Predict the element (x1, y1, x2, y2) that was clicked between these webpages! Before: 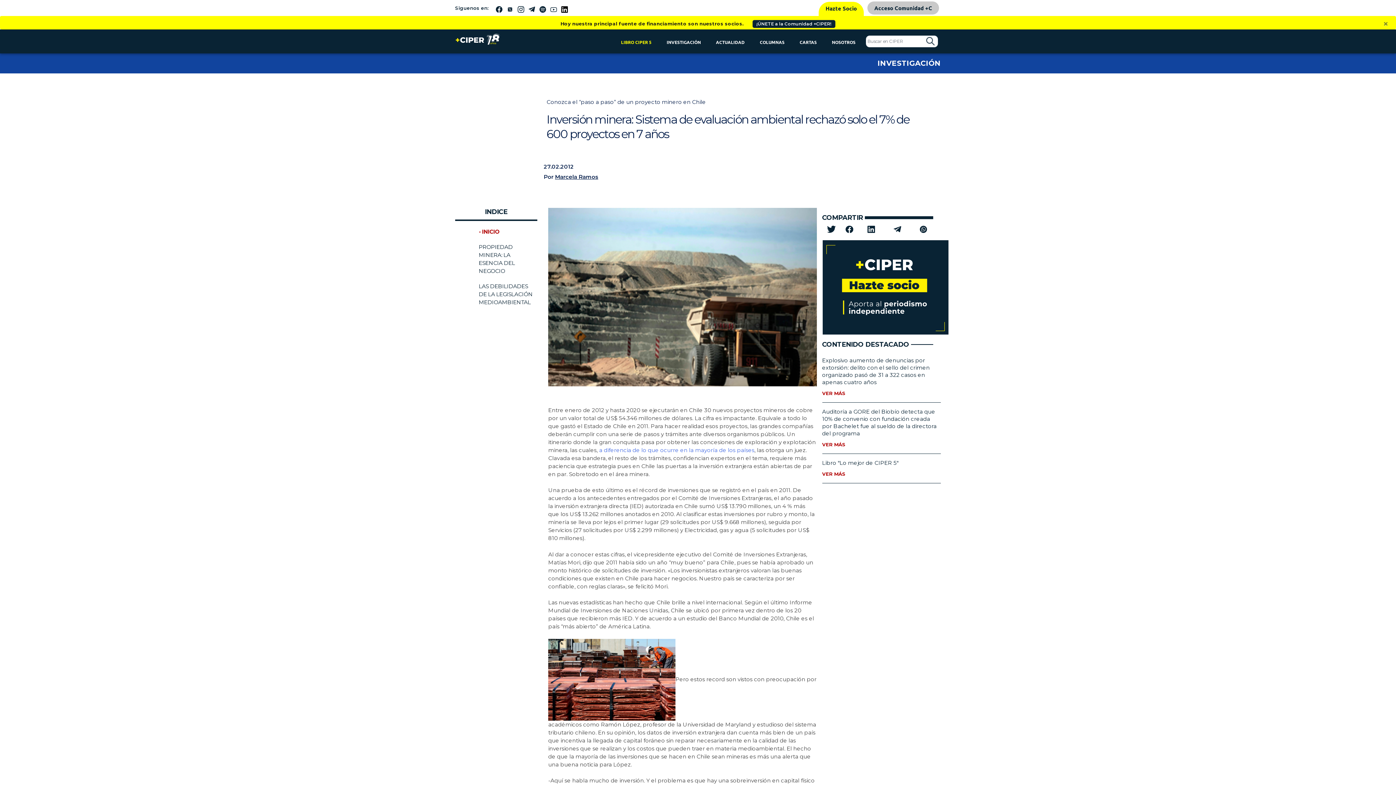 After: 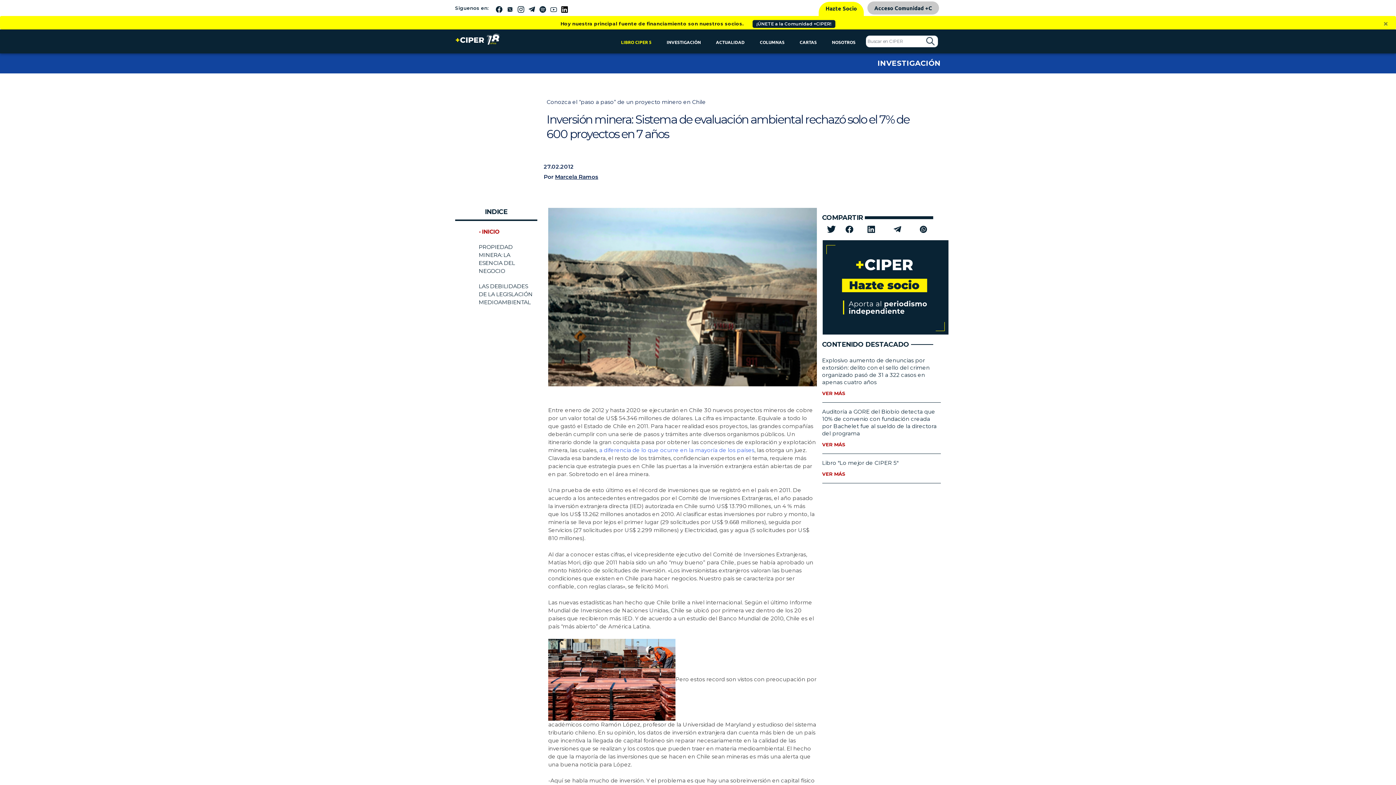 Action: bbox: (506, 4, 513, 11)